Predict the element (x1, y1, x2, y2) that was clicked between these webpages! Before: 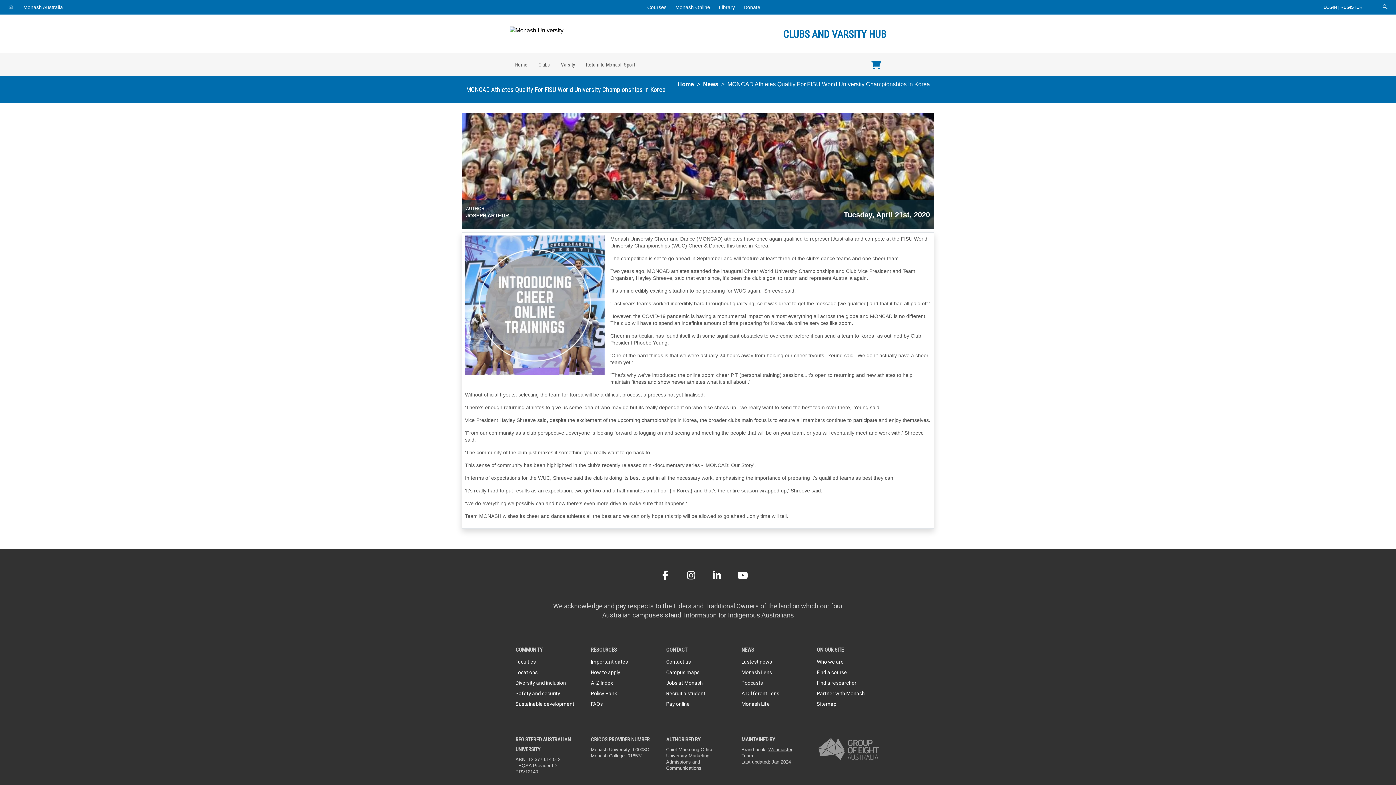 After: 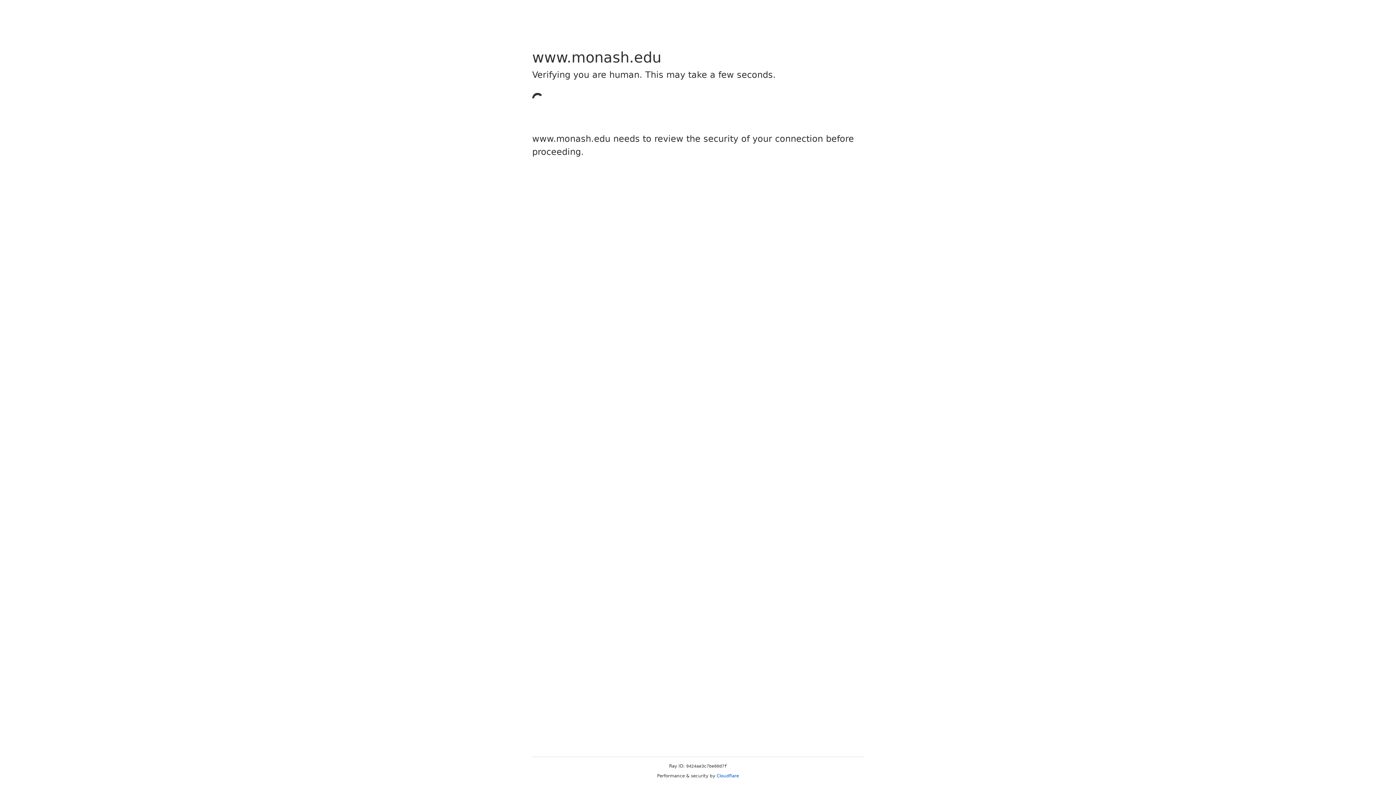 Action: label: Monash Life bbox: (741, 699, 770, 709)